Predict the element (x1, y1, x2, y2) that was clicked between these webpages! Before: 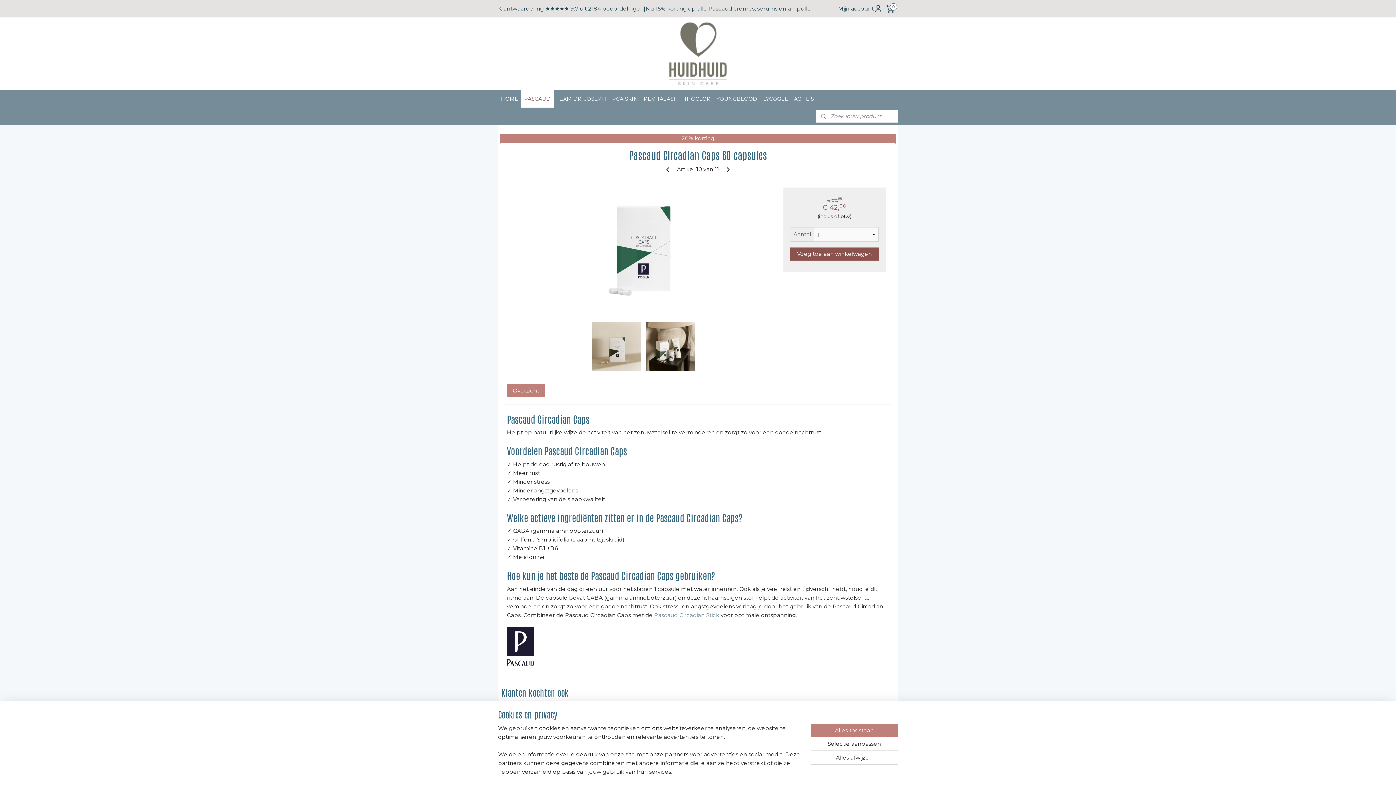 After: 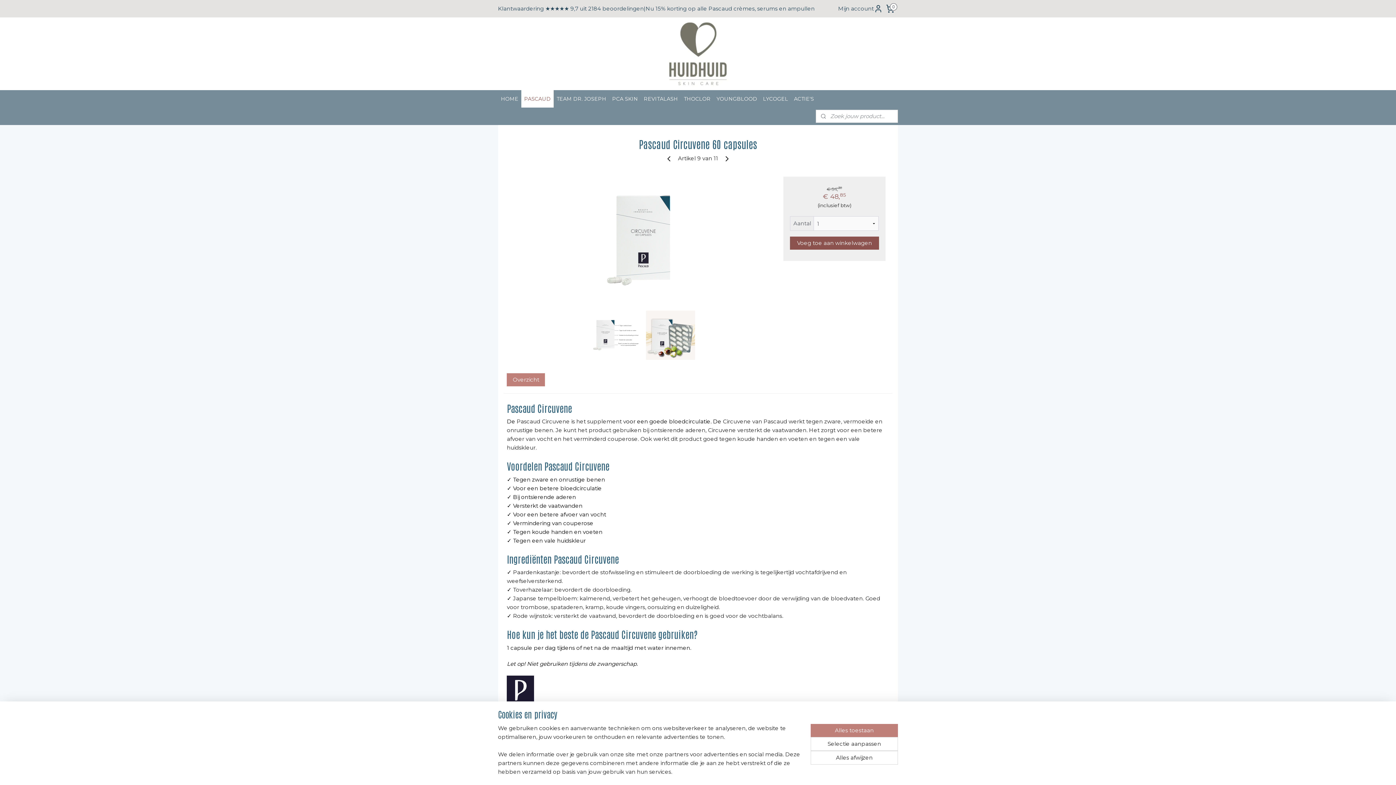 Action: bbox: (663, 164, 672, 174)